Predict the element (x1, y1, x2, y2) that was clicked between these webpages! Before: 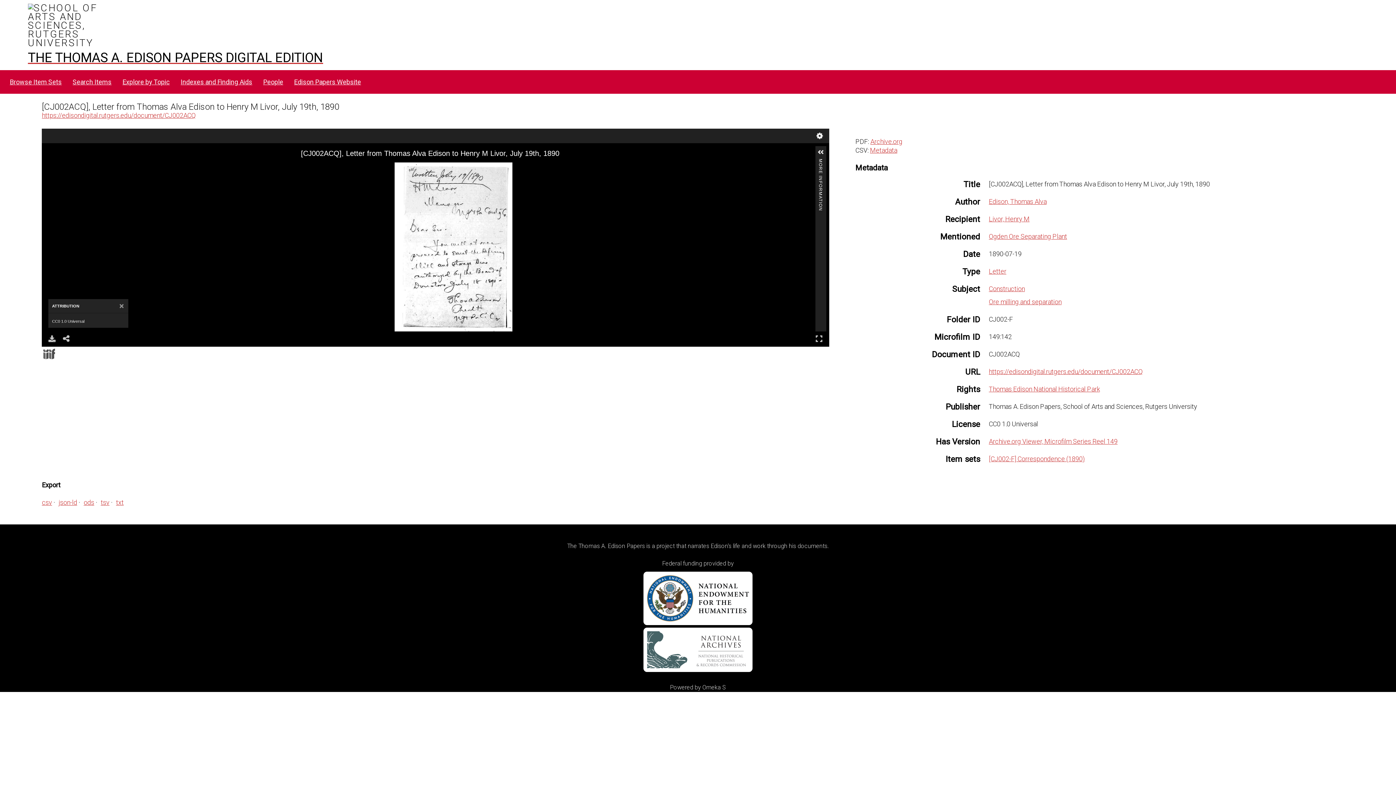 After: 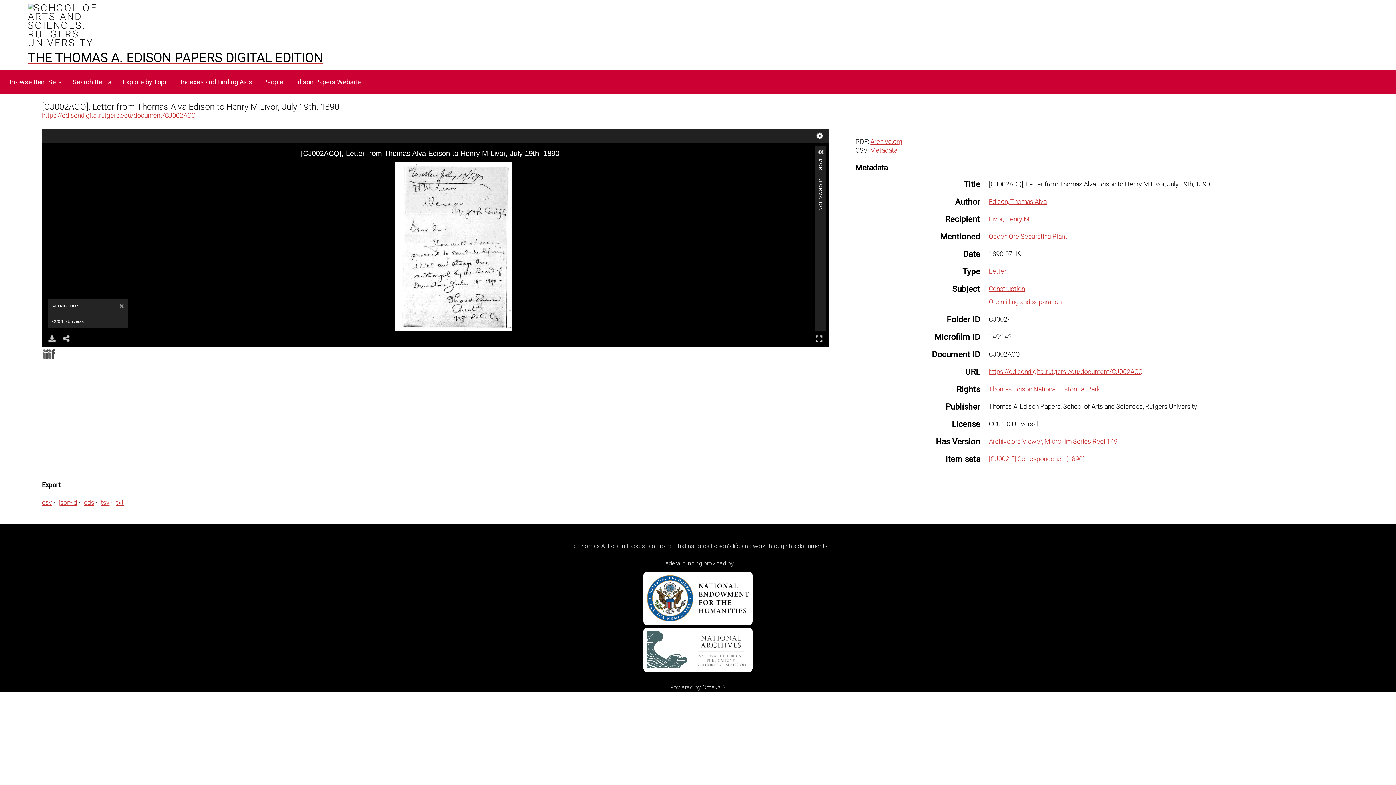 Action: bbox: (41, 111, 195, 119) label: https://edisondigital.rutgers.edu/document/CJ002ACQ